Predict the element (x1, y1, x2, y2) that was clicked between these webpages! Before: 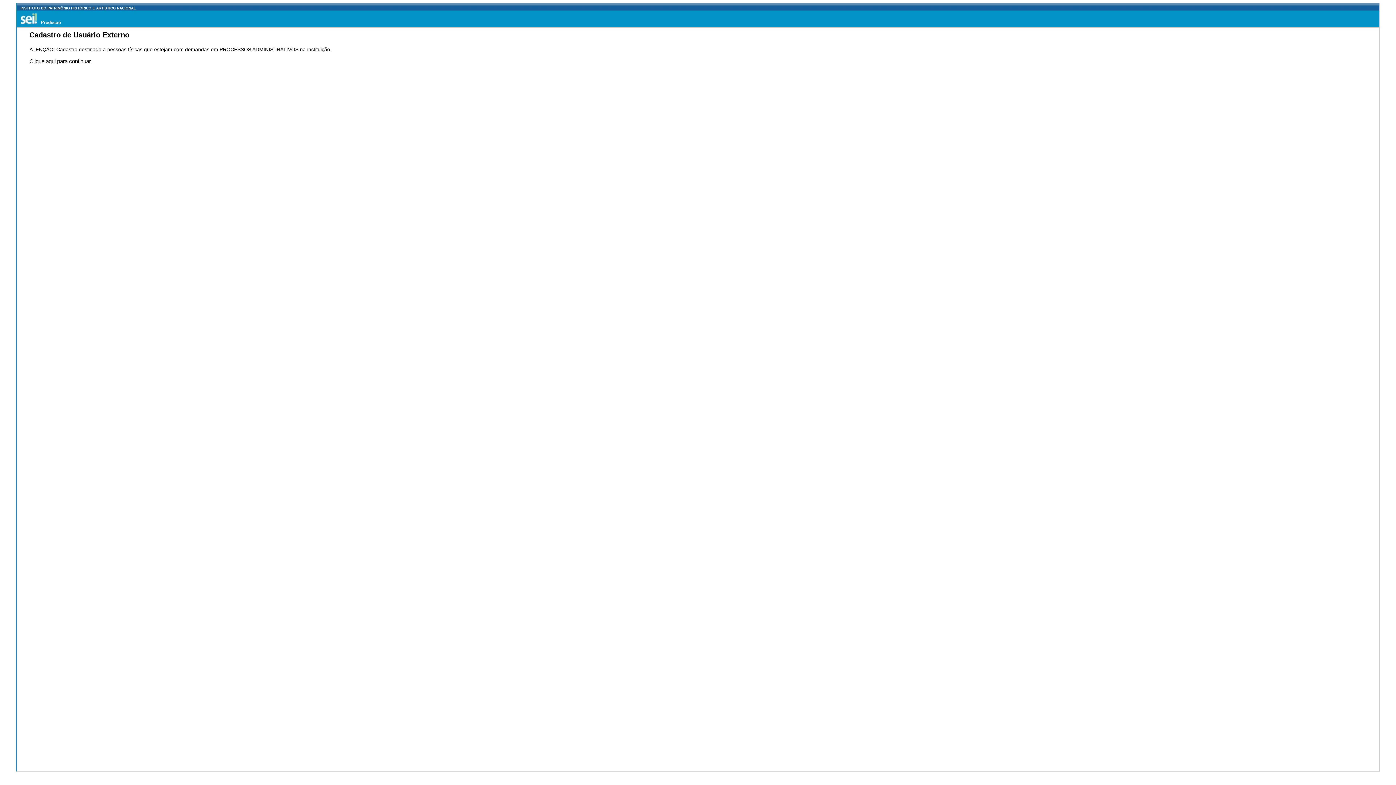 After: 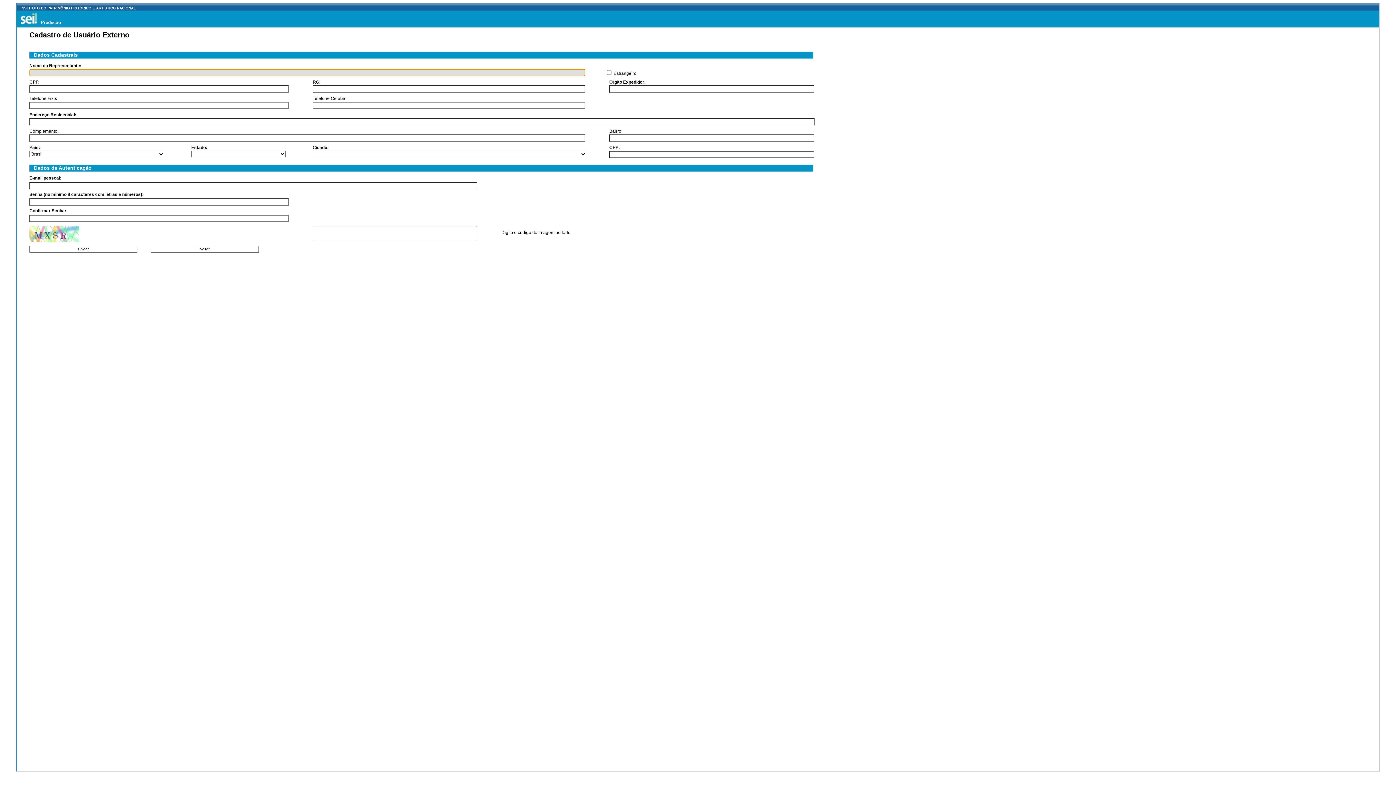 Action: bbox: (29, 58, 90, 64) label: Clique aqui para continuar